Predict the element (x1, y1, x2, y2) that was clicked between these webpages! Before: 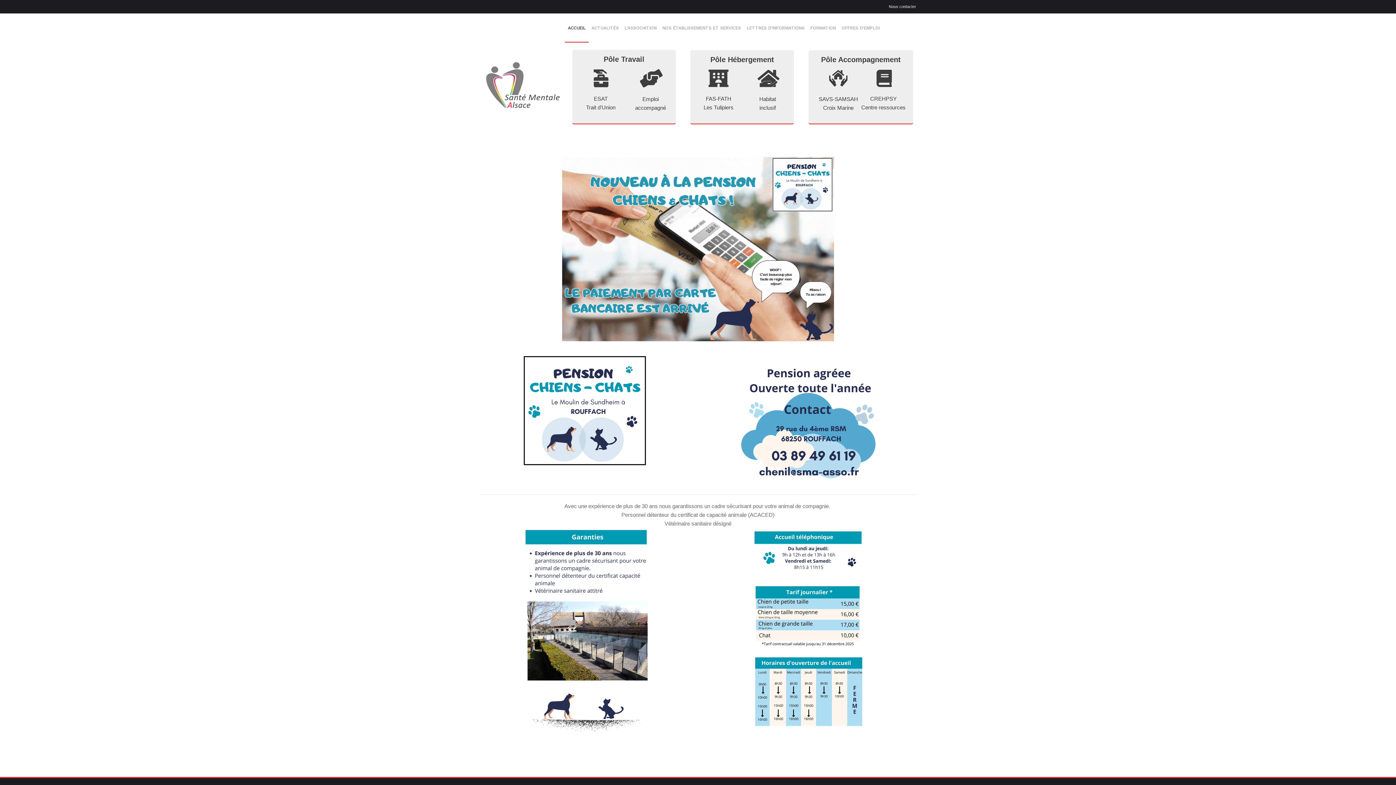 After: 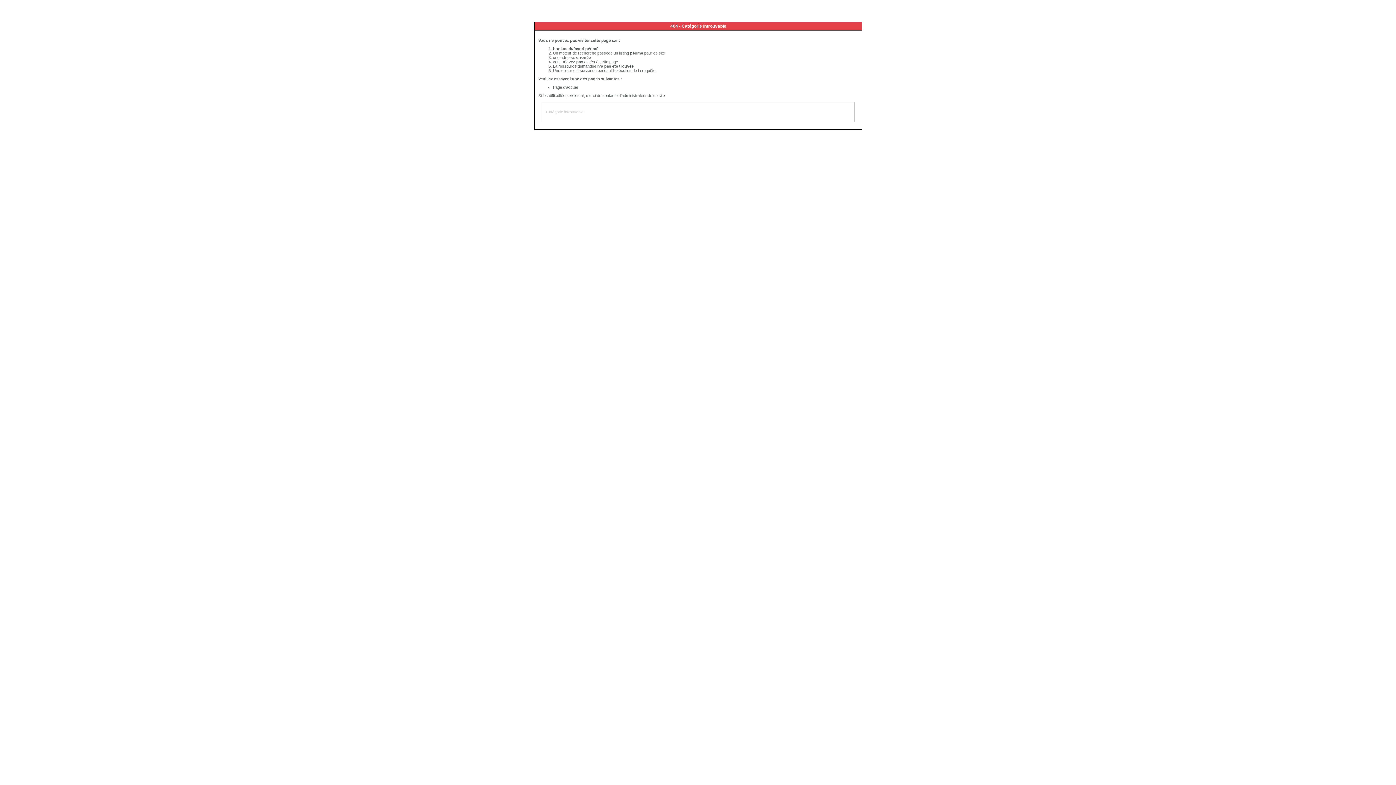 Action: bbox: (821, 55, 900, 63) label: Pôle Accompagnement